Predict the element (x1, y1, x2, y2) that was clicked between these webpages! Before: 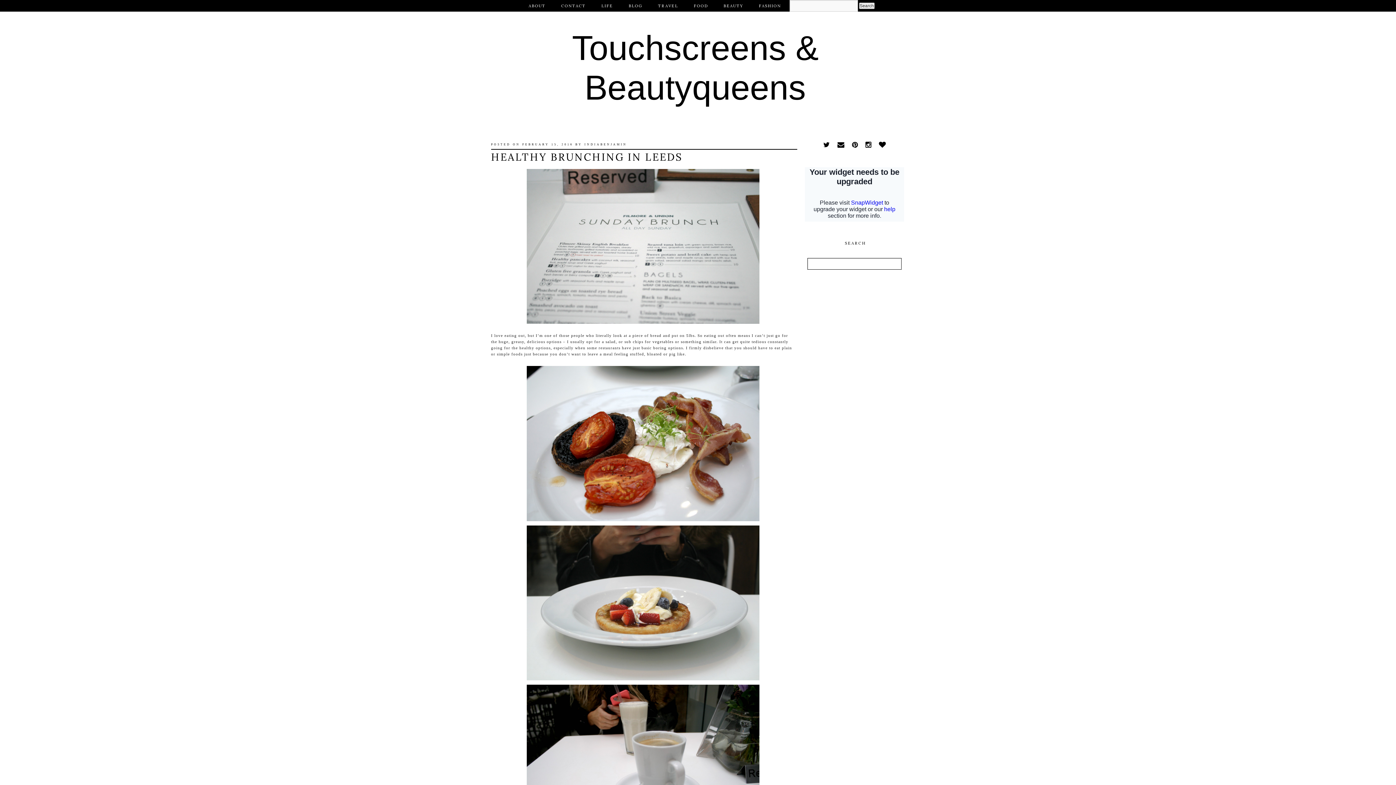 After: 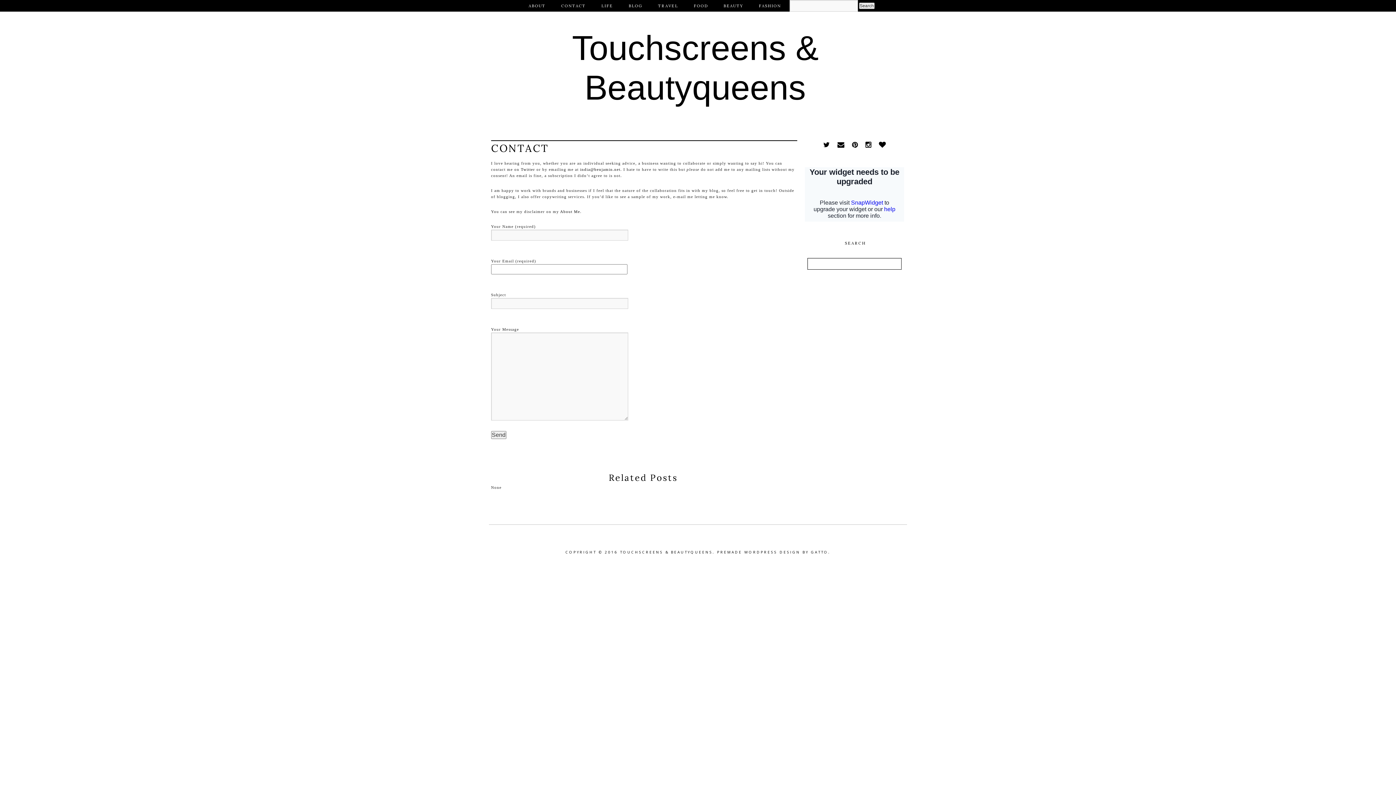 Action: label: CONTACT bbox: (554, 0, 593, 11)